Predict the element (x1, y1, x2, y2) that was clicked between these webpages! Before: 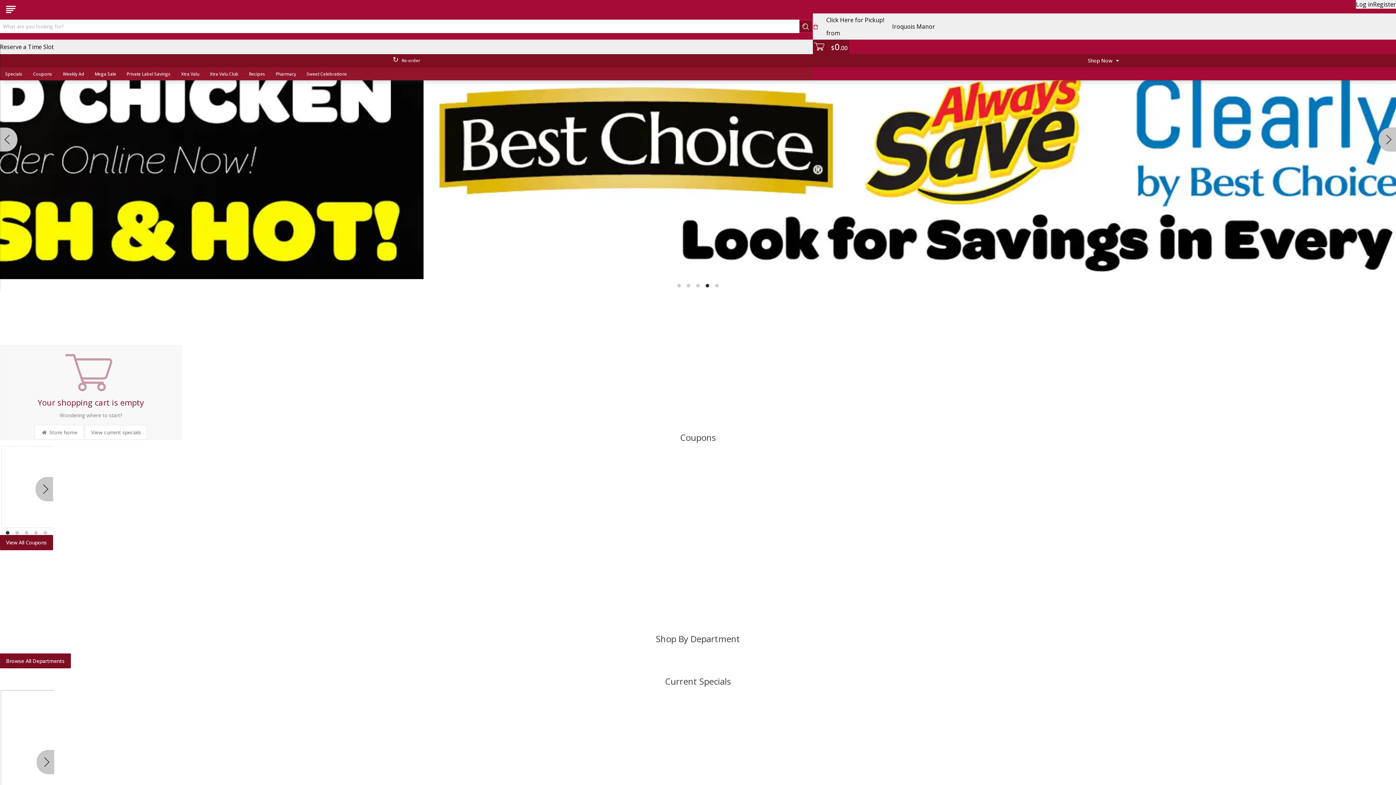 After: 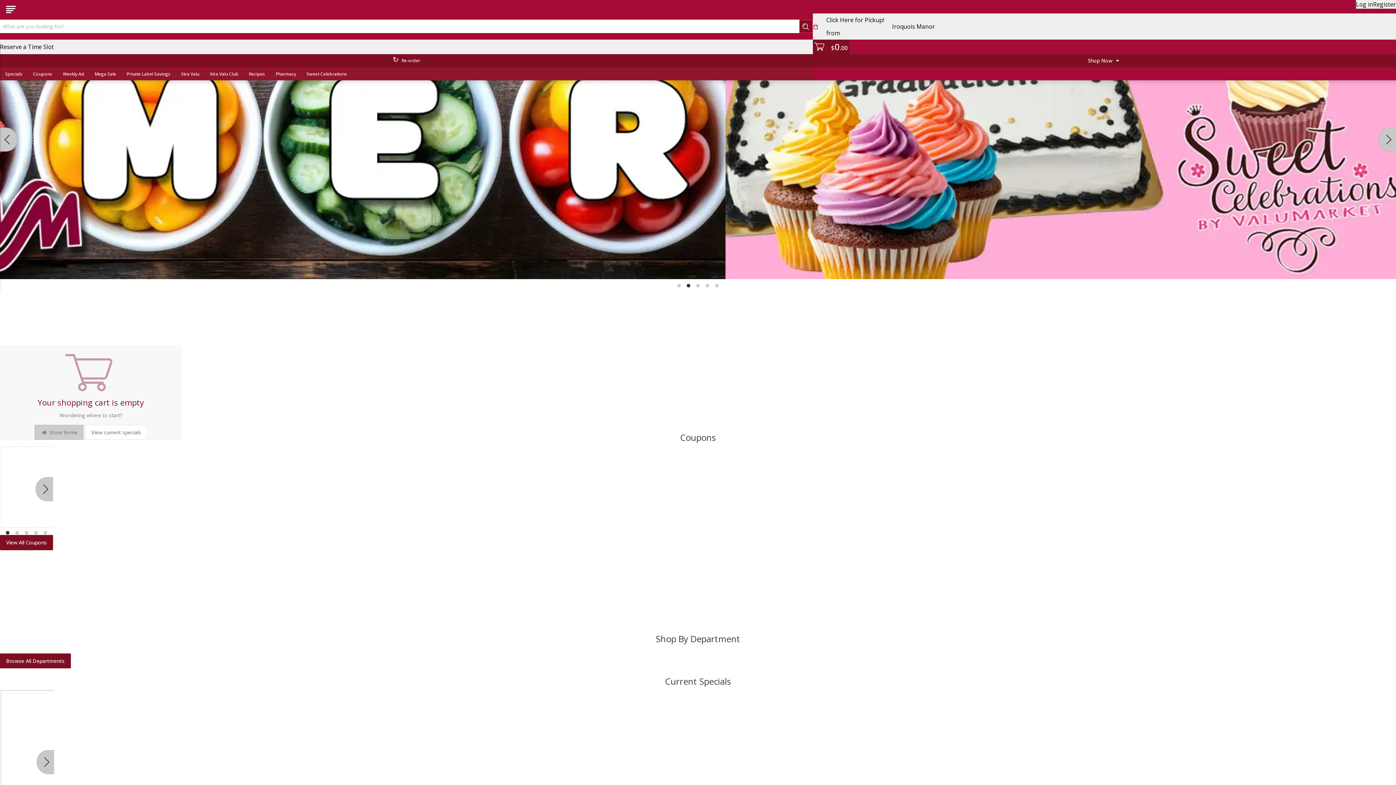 Action: label:  Store home bbox: (34, 79, 83, 94)